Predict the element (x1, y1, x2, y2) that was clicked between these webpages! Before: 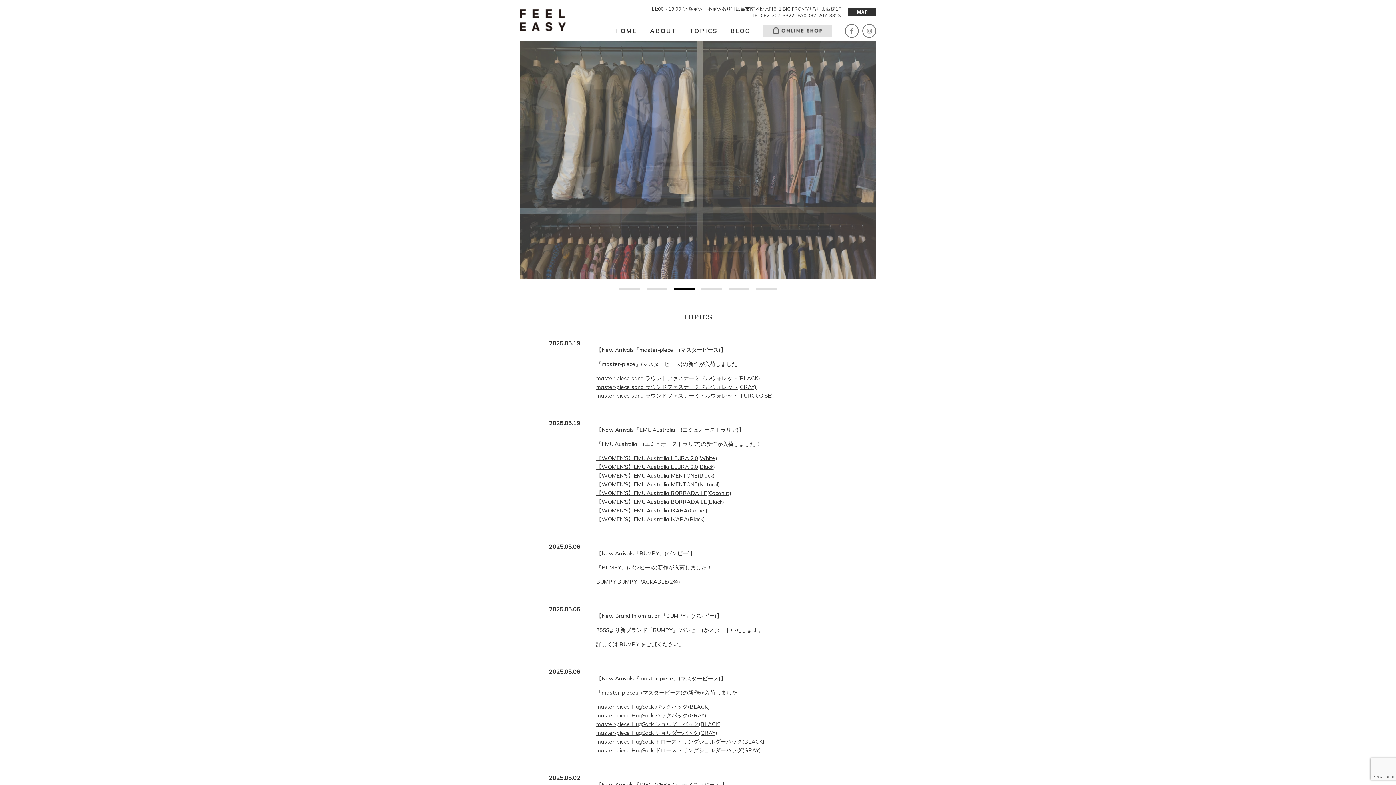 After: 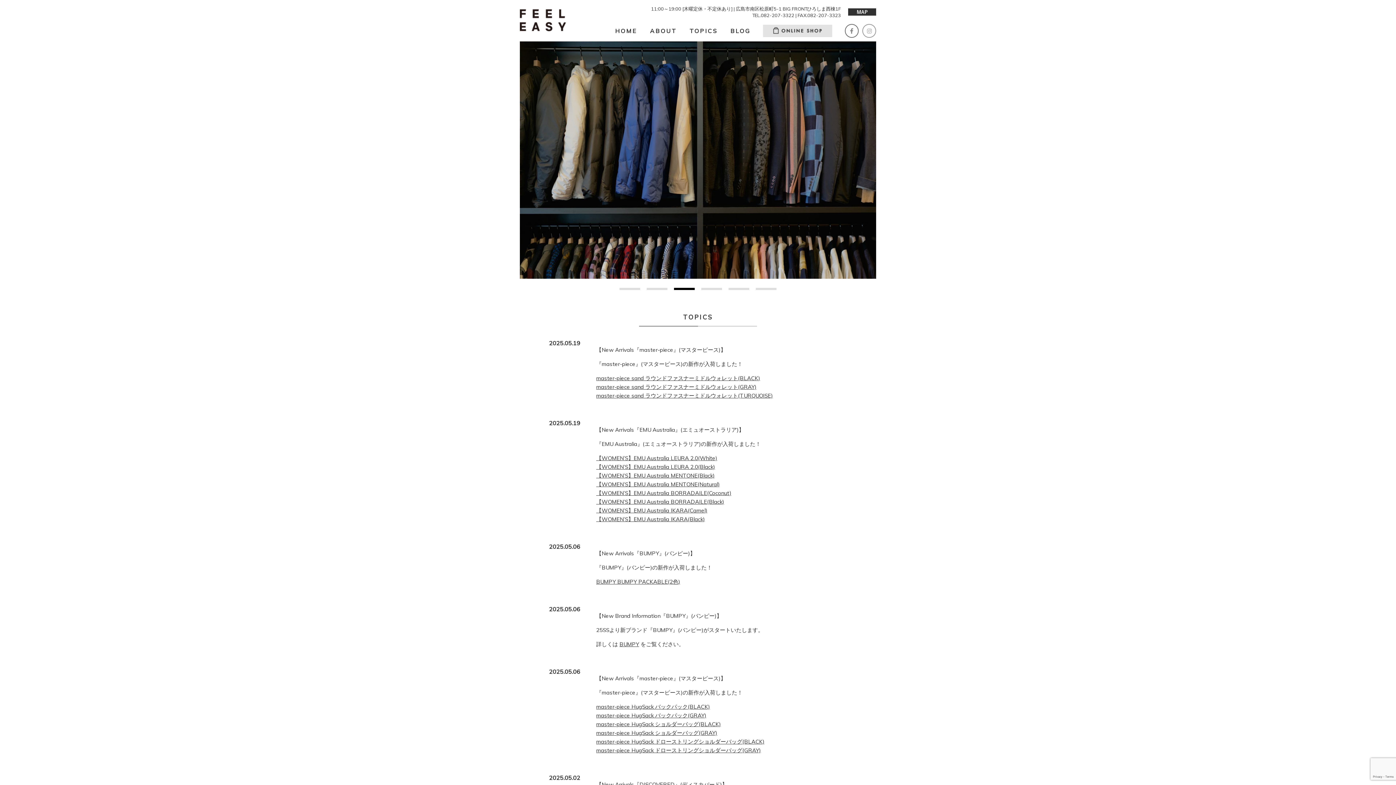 Action: bbox: (862, 24, 876, 37)